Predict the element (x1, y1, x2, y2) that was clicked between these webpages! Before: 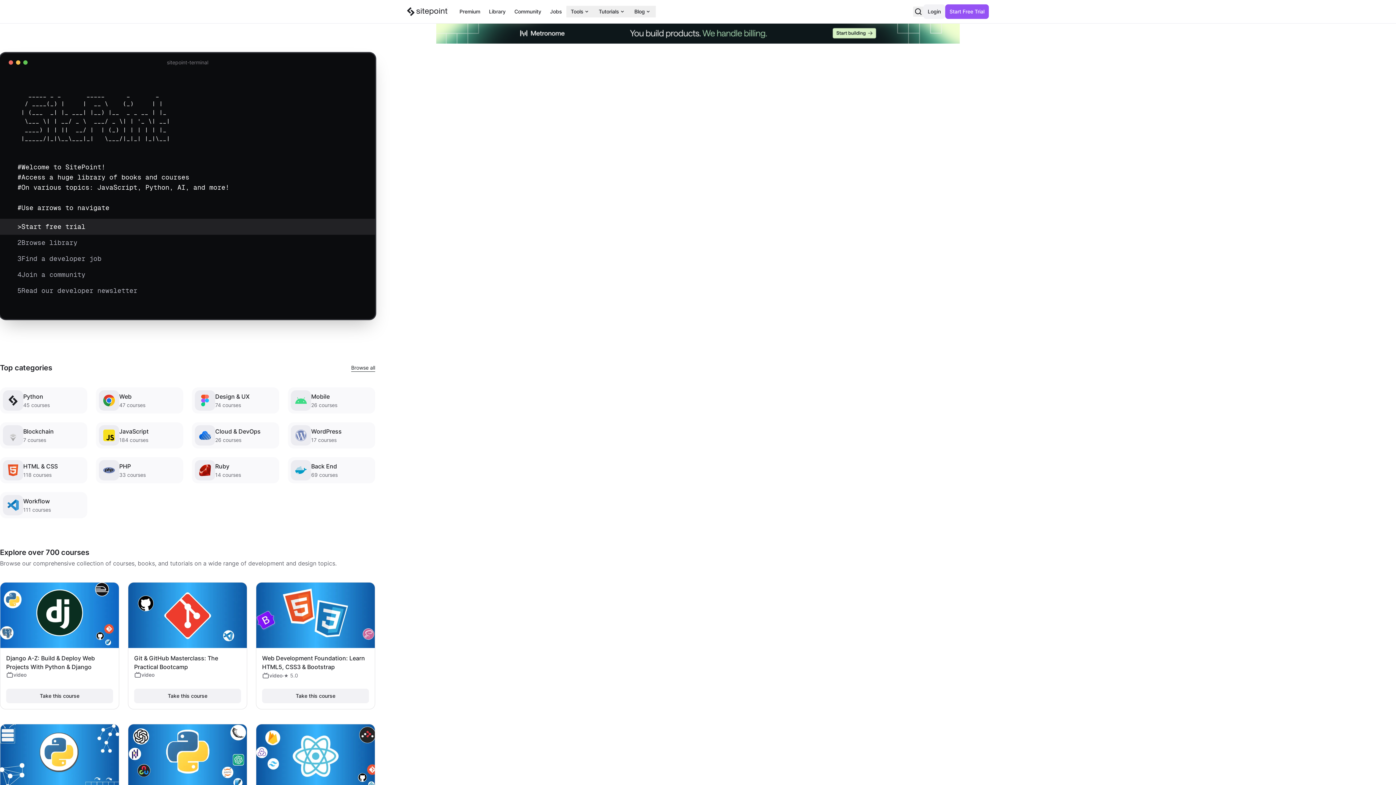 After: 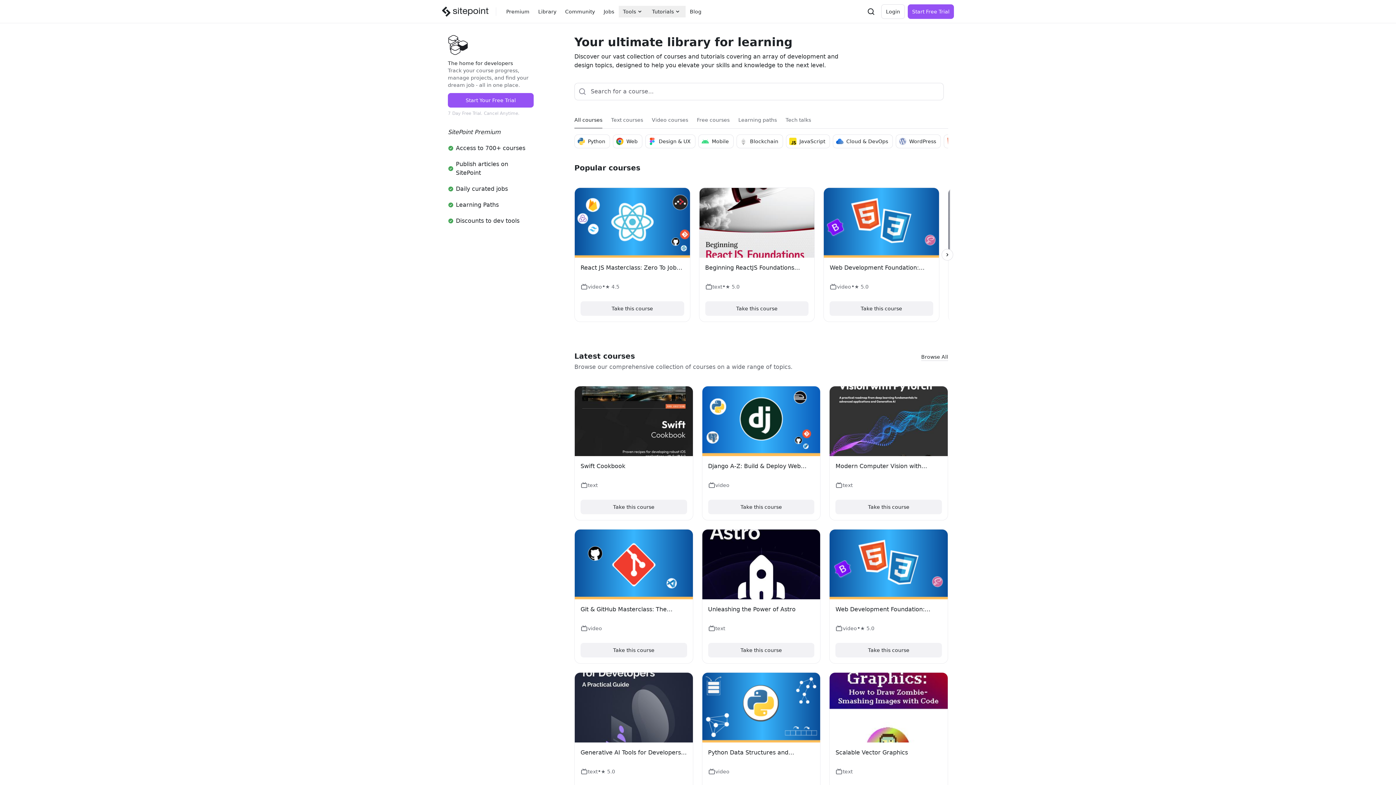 Action: bbox: (351, 364, 375, 371) label: Browse all